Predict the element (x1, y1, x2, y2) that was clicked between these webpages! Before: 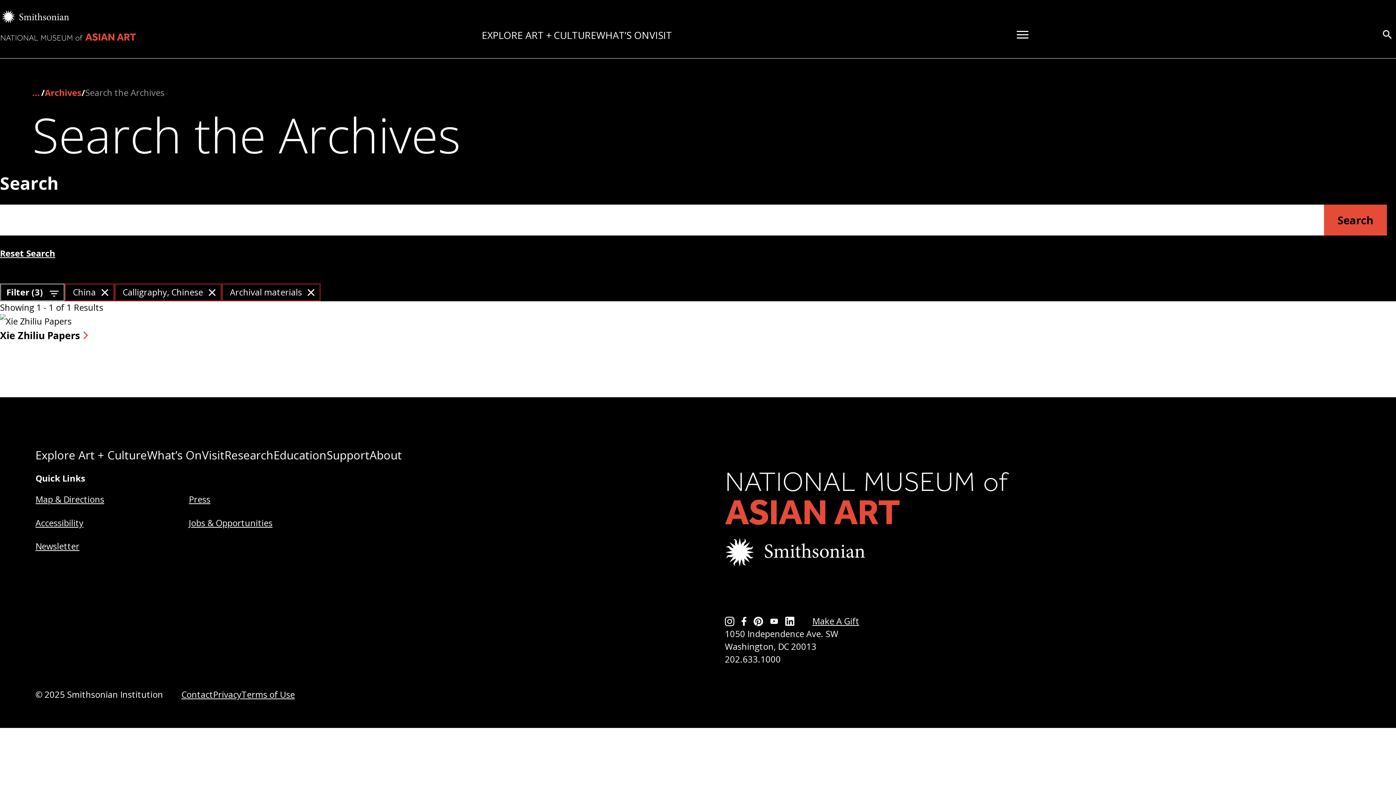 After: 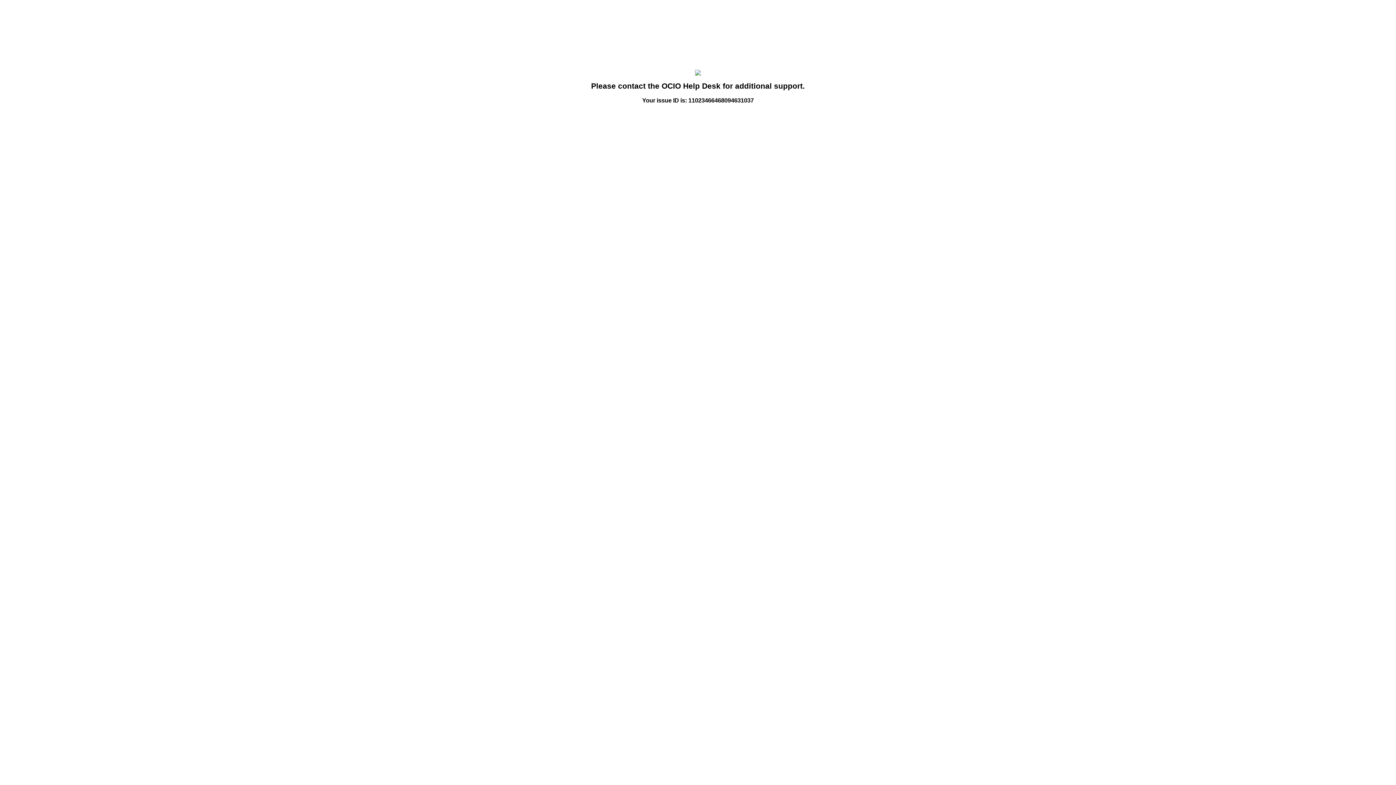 Action: bbox: (35, 540, 79, 552) label: Newsletter